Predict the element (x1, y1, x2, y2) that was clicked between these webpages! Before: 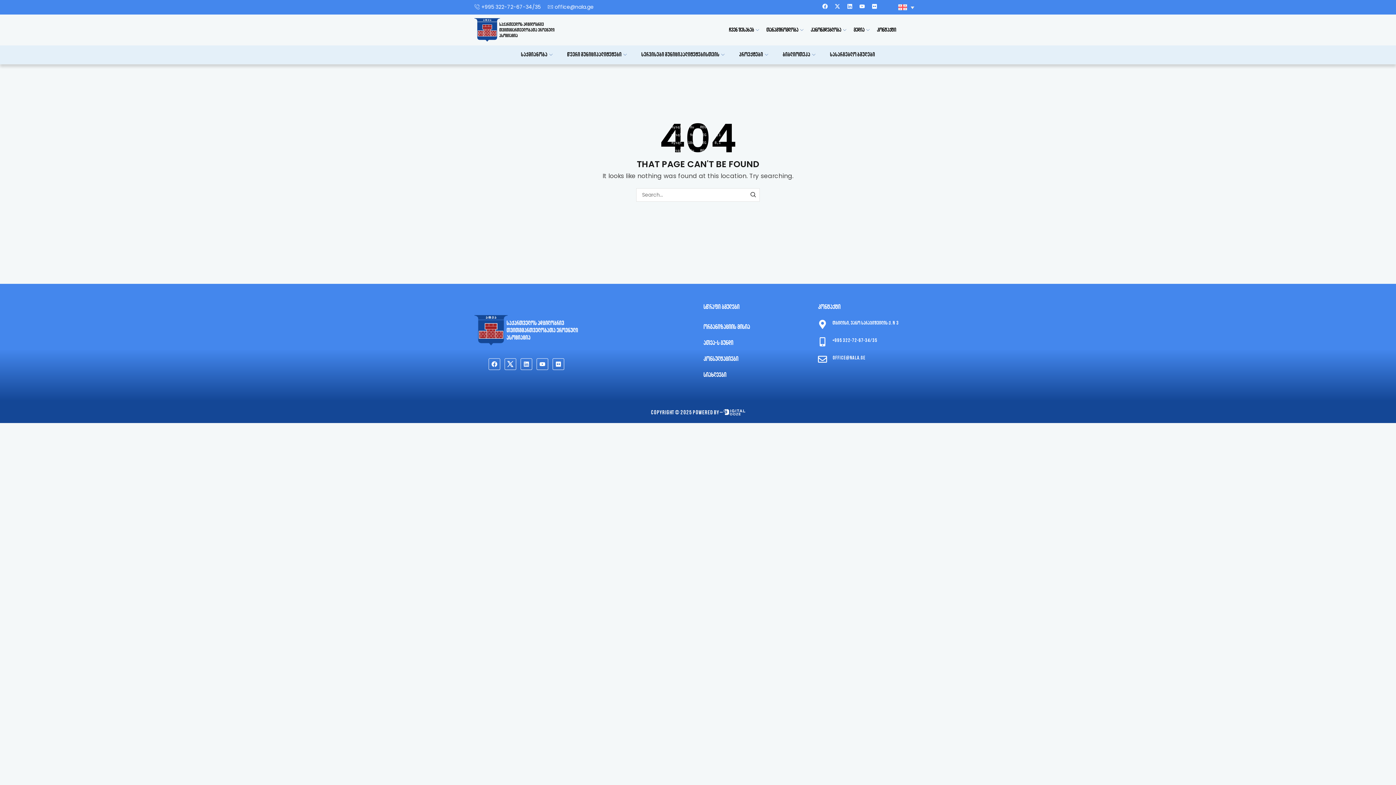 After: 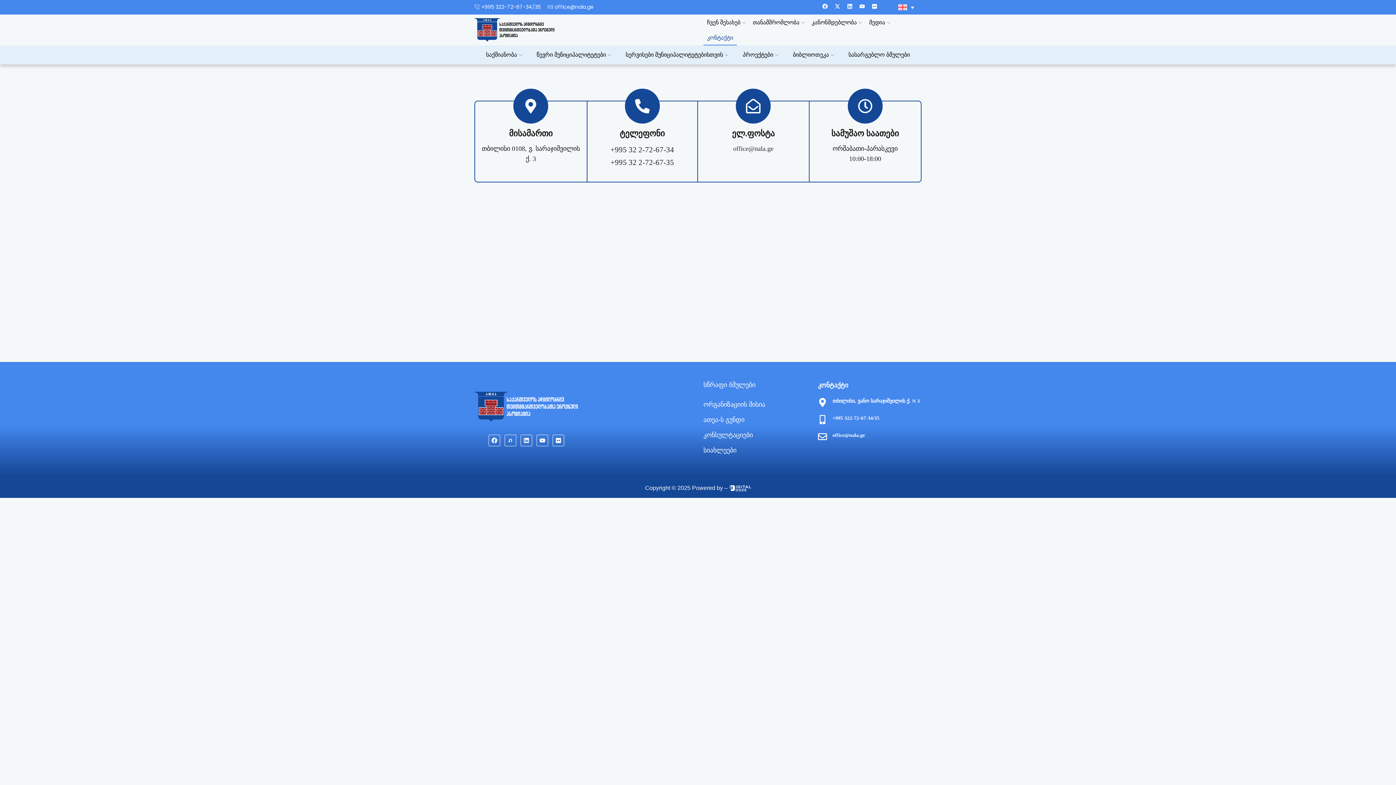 Action: bbox: (873, 22, 900, 37) label: კონტაქტი